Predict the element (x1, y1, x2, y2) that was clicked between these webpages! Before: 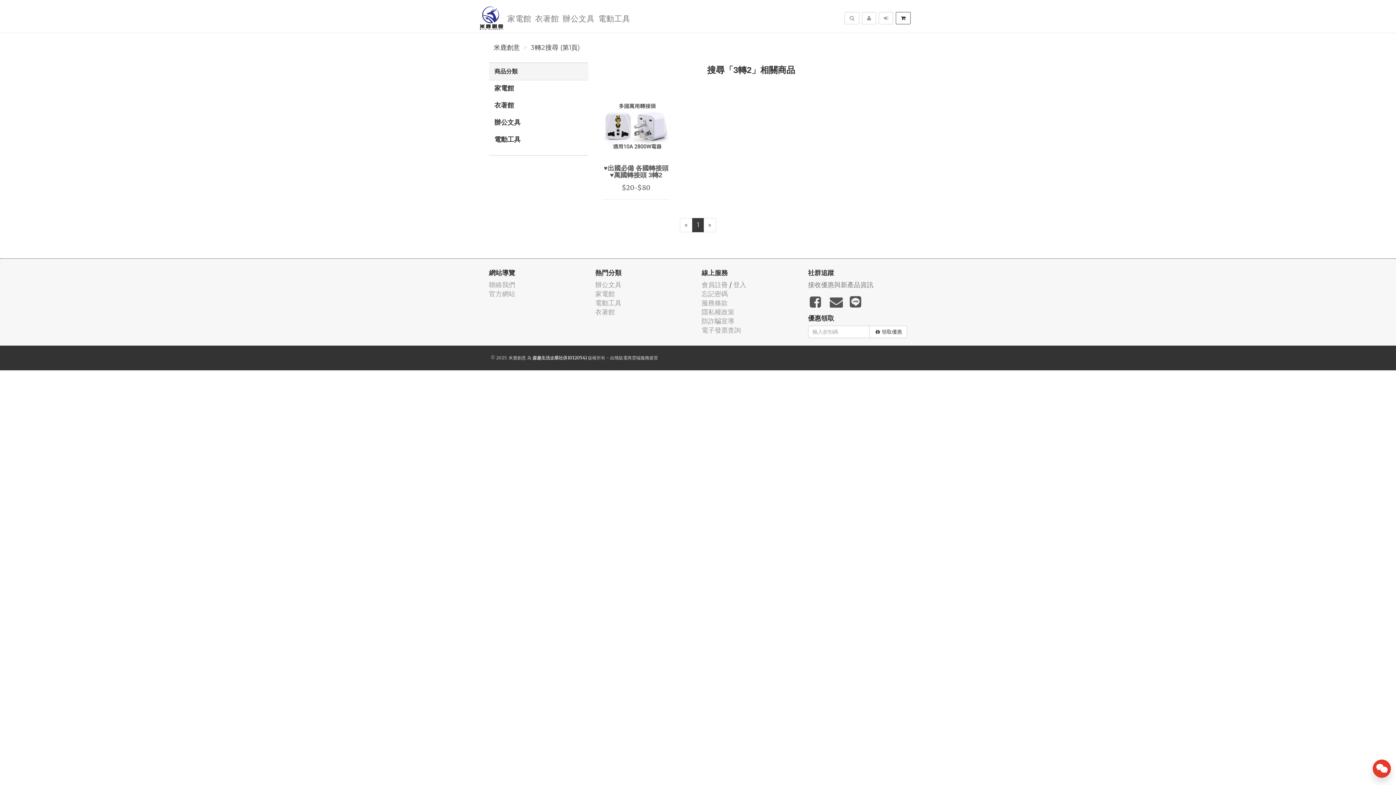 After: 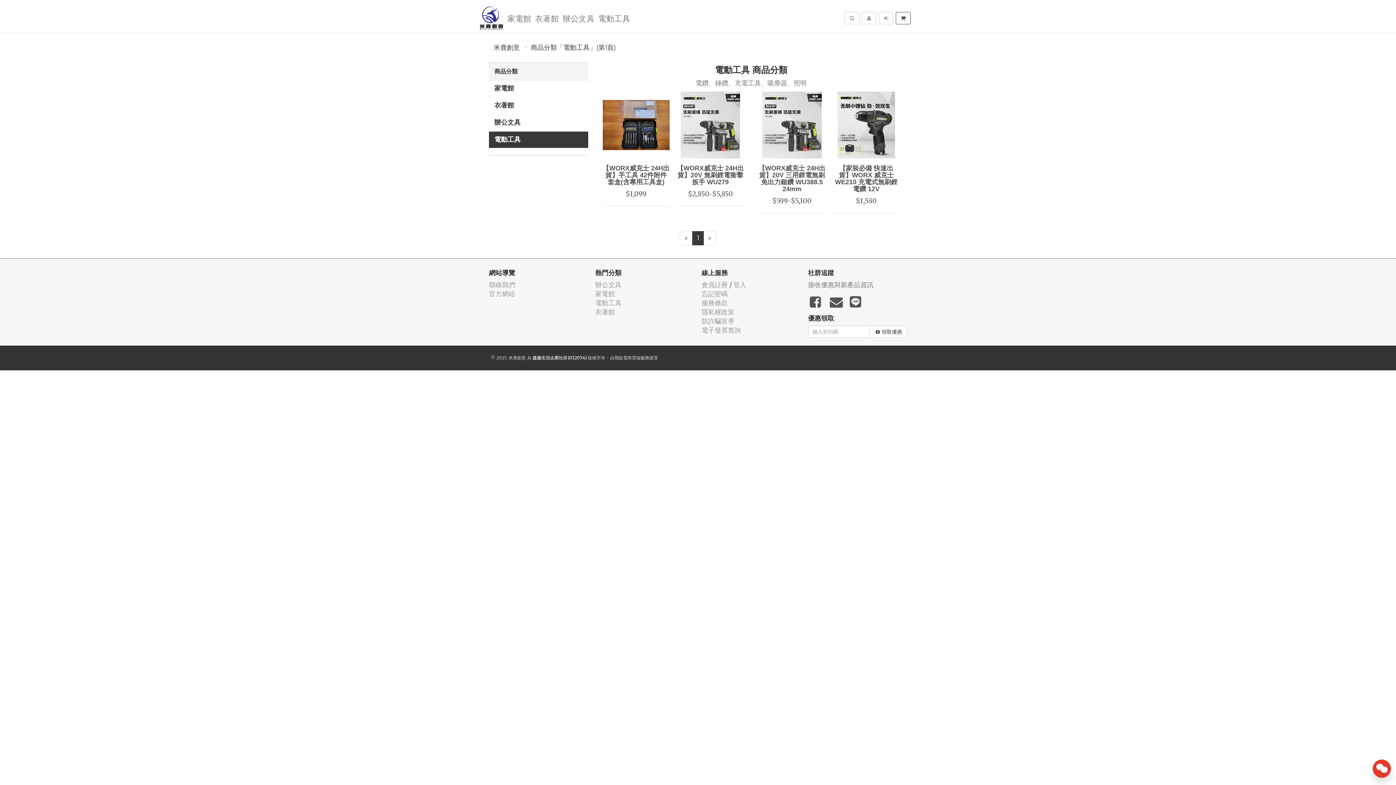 Action: label: 電動工具 bbox: (489, 131, 588, 148)